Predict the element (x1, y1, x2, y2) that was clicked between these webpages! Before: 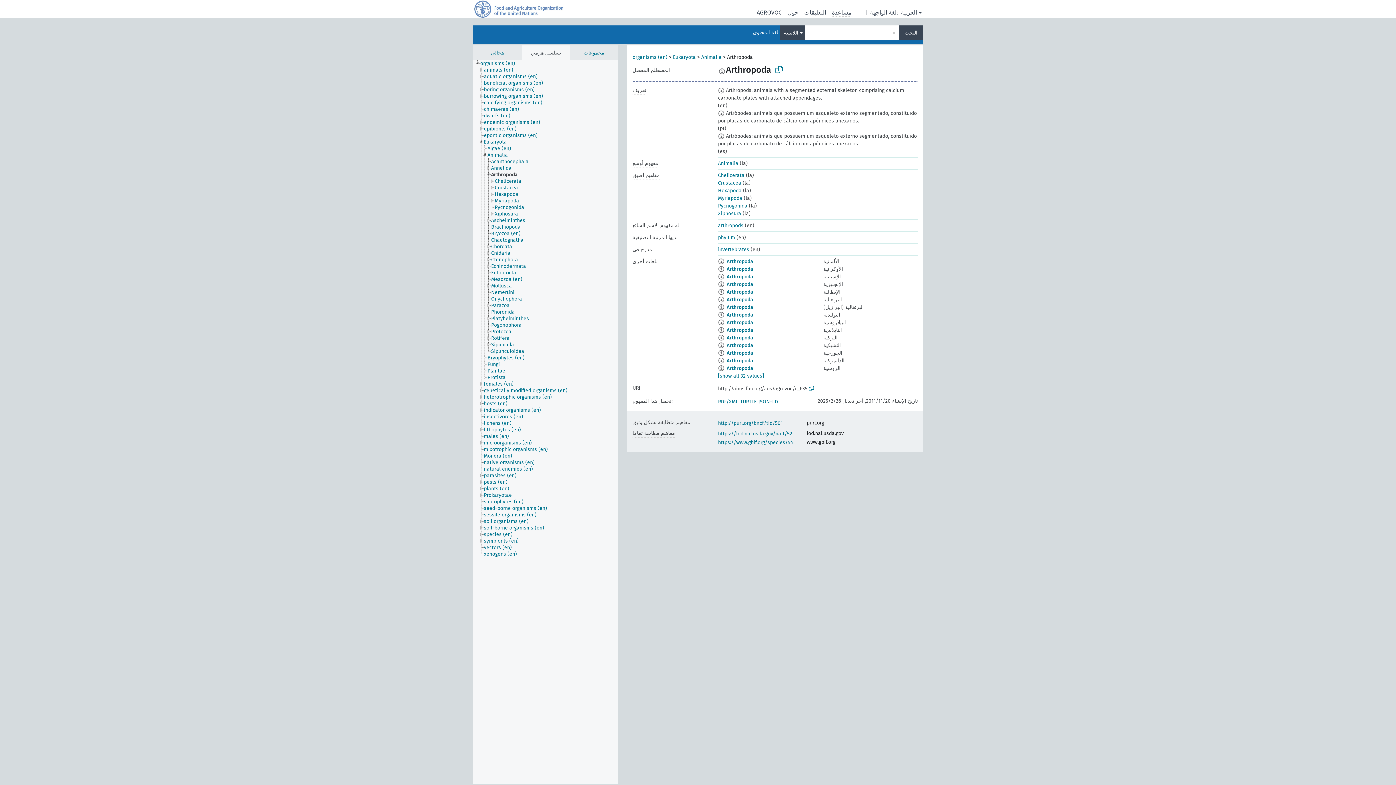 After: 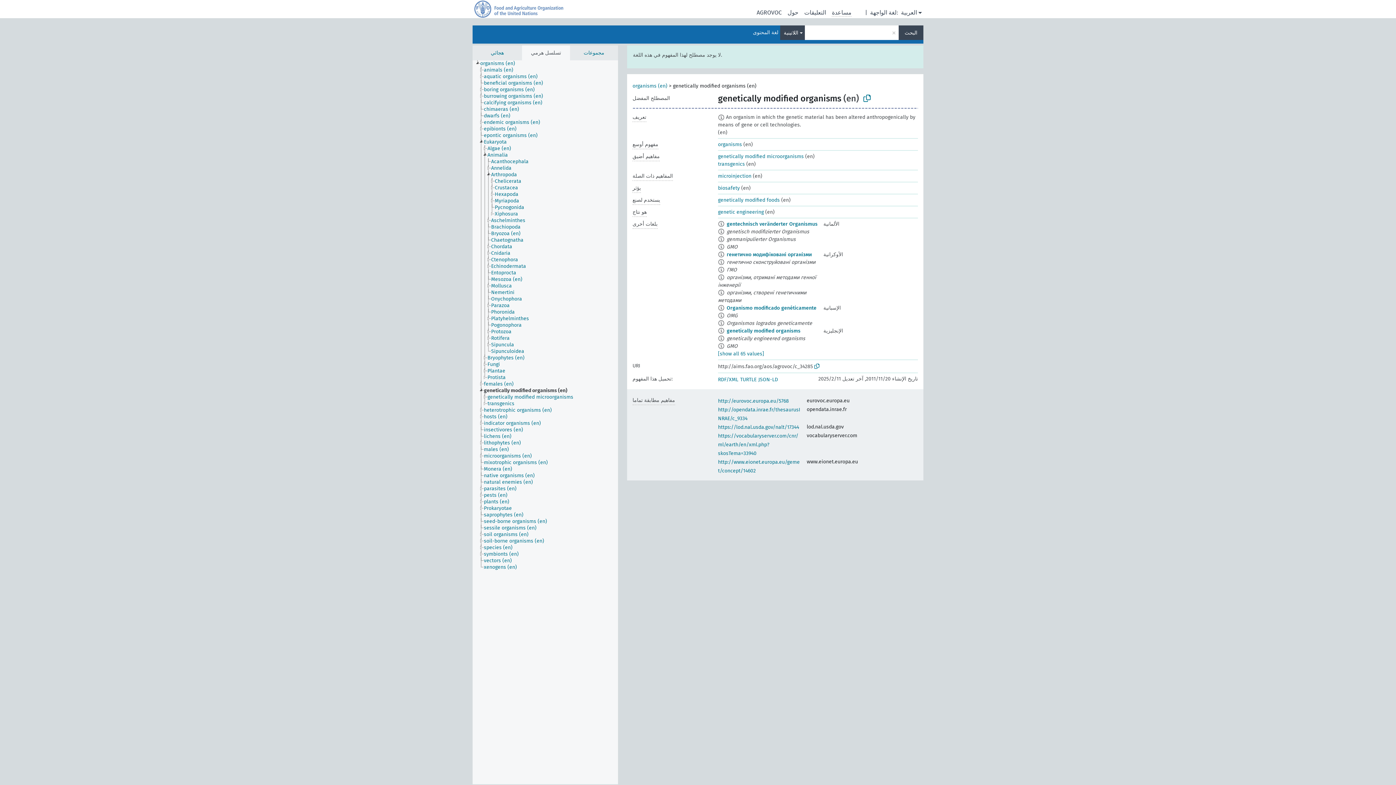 Action: bbox: (483, 387, 574, 394) label: genetically modified organisms (en)